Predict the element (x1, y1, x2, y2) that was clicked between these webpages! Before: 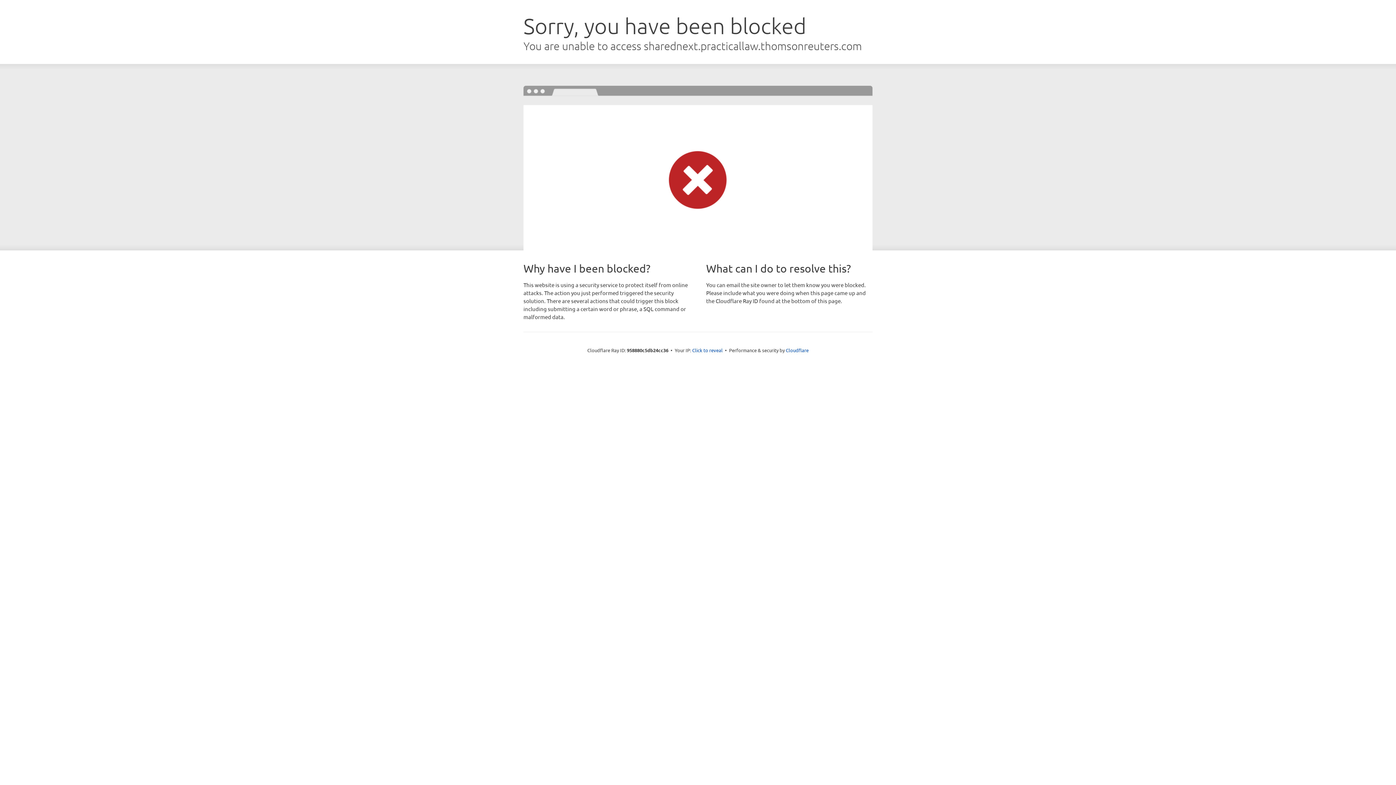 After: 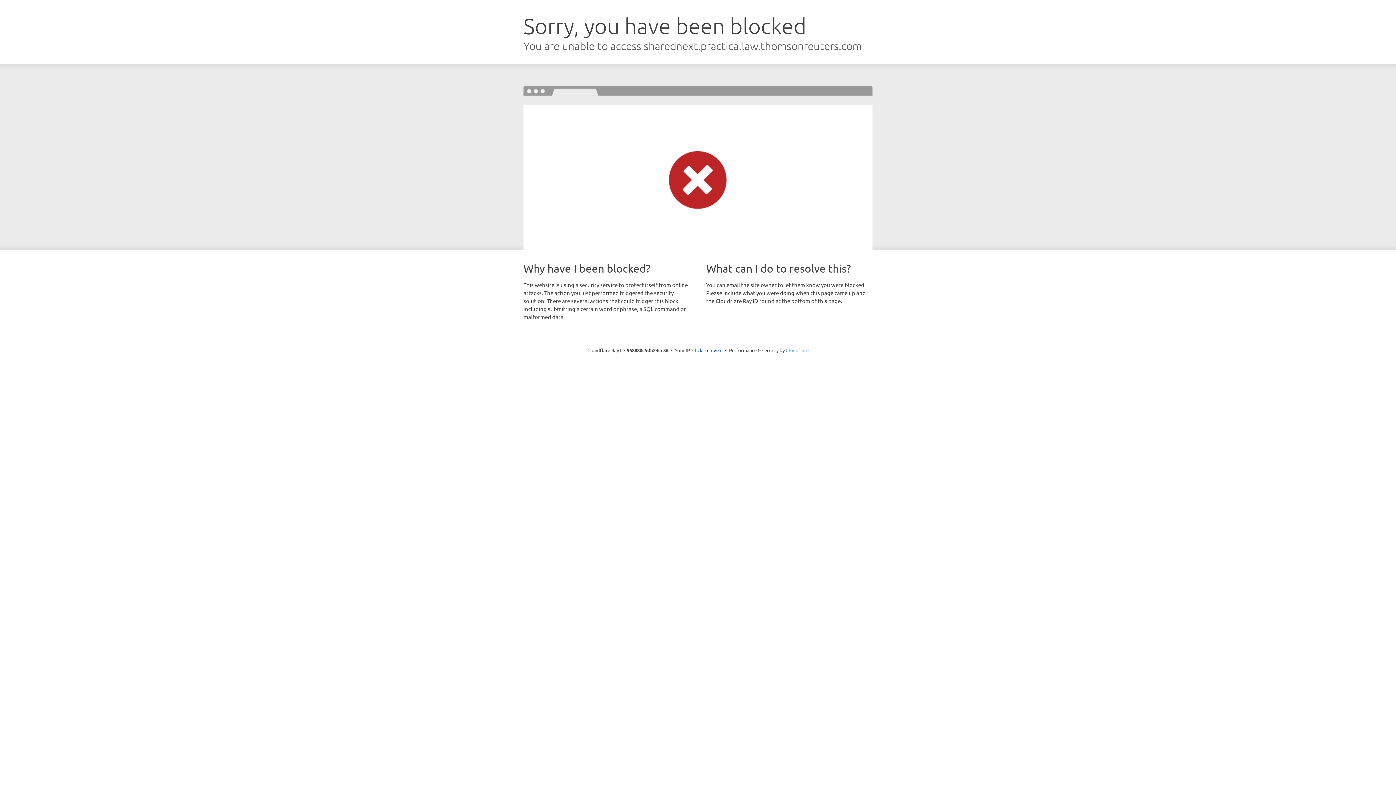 Action: label: Cloudflare bbox: (786, 347, 808, 353)